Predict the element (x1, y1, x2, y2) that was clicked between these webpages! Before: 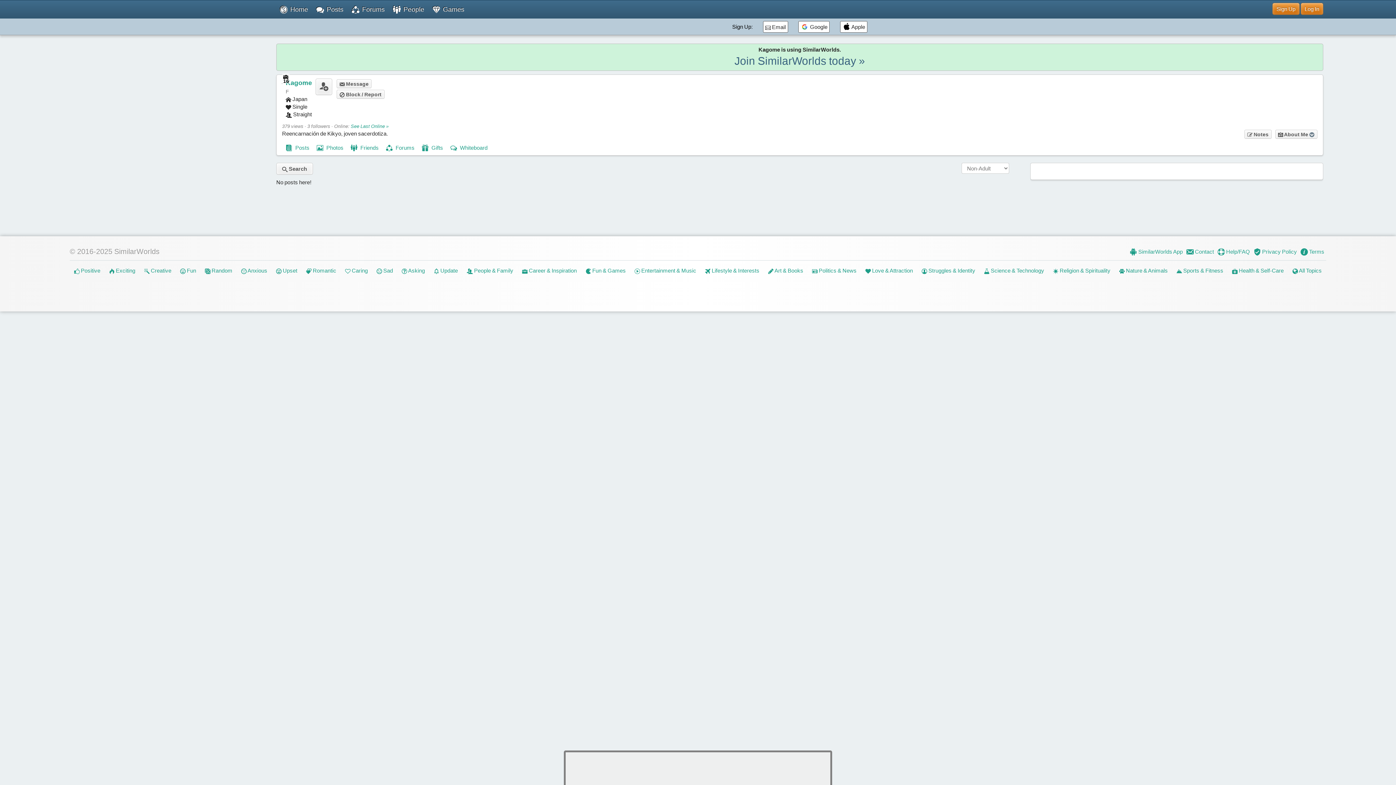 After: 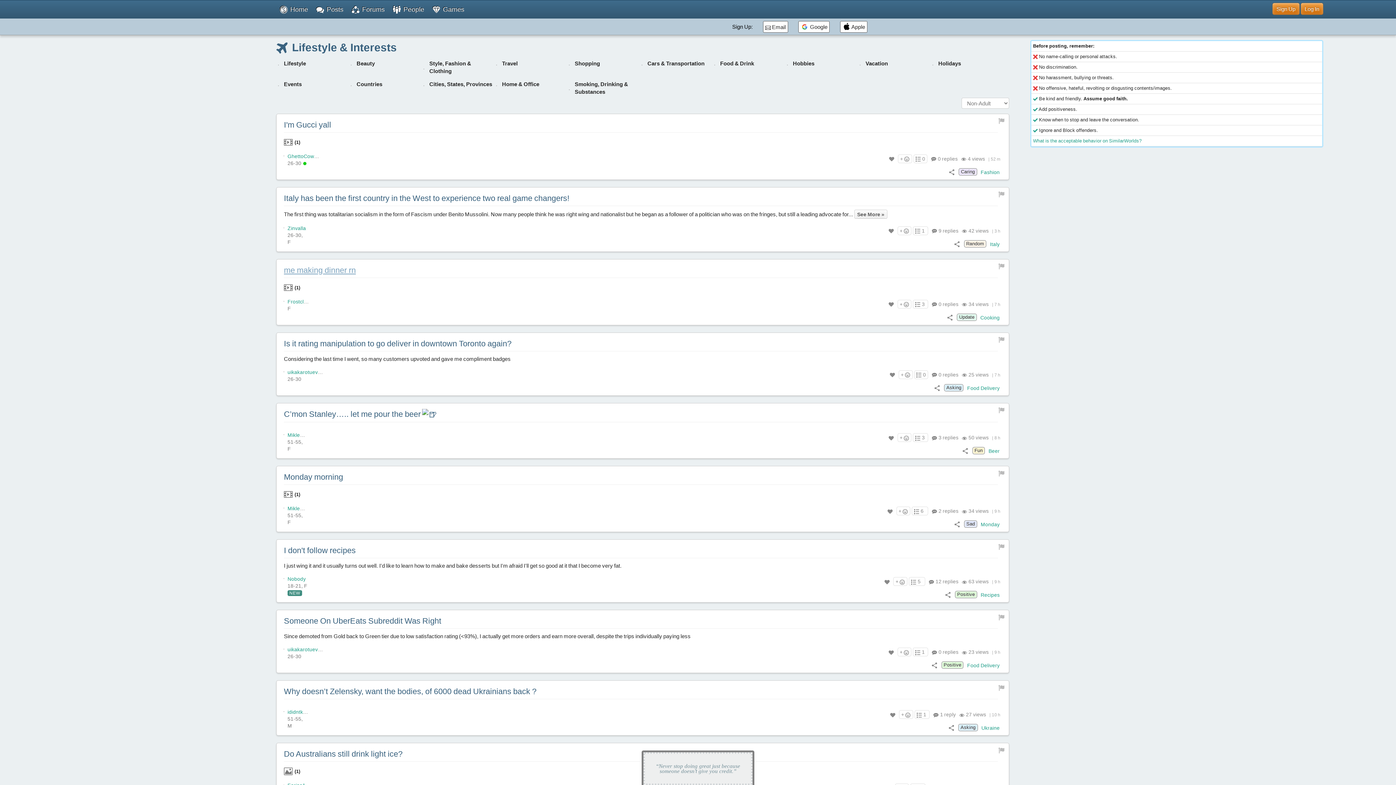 Action: label:  Lifestyle & Interests bbox: (705, 267, 759, 273)